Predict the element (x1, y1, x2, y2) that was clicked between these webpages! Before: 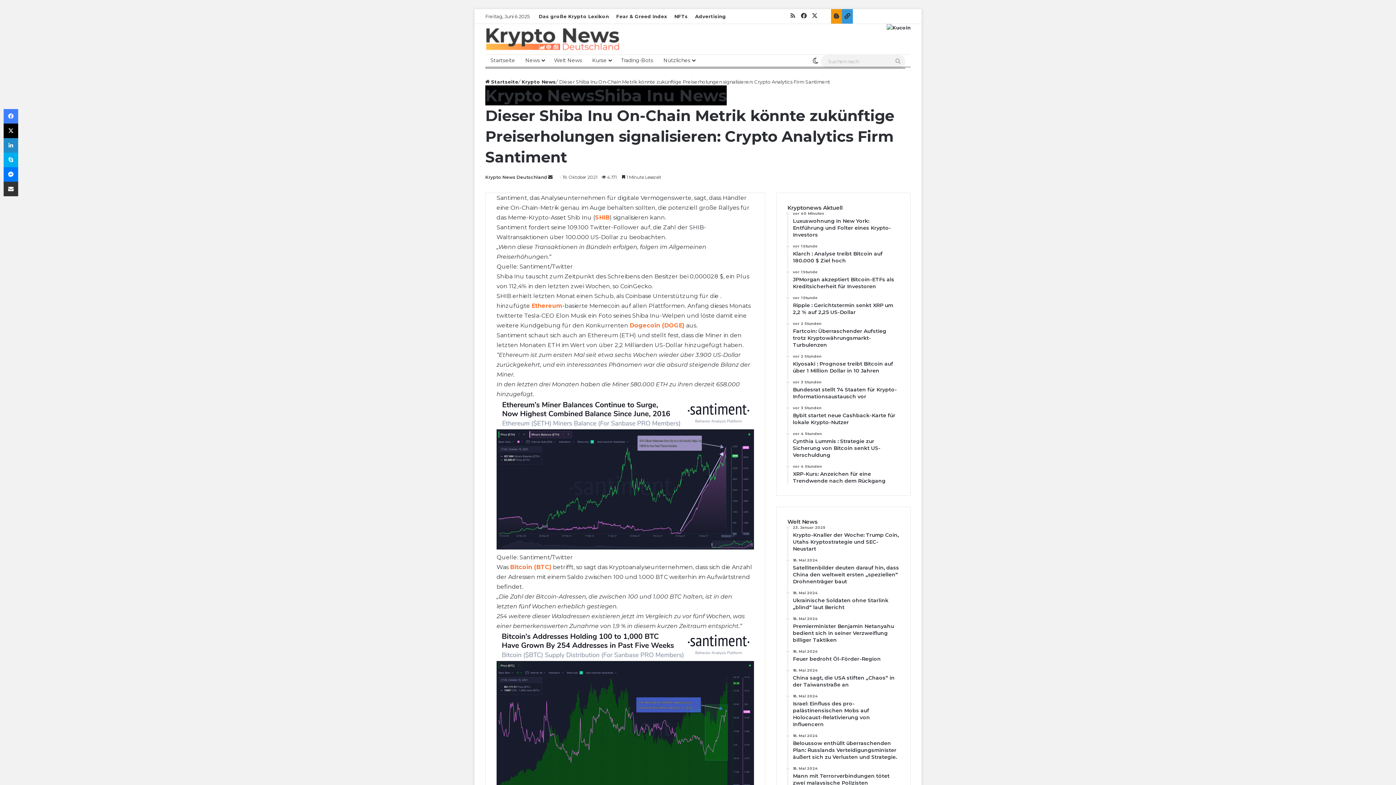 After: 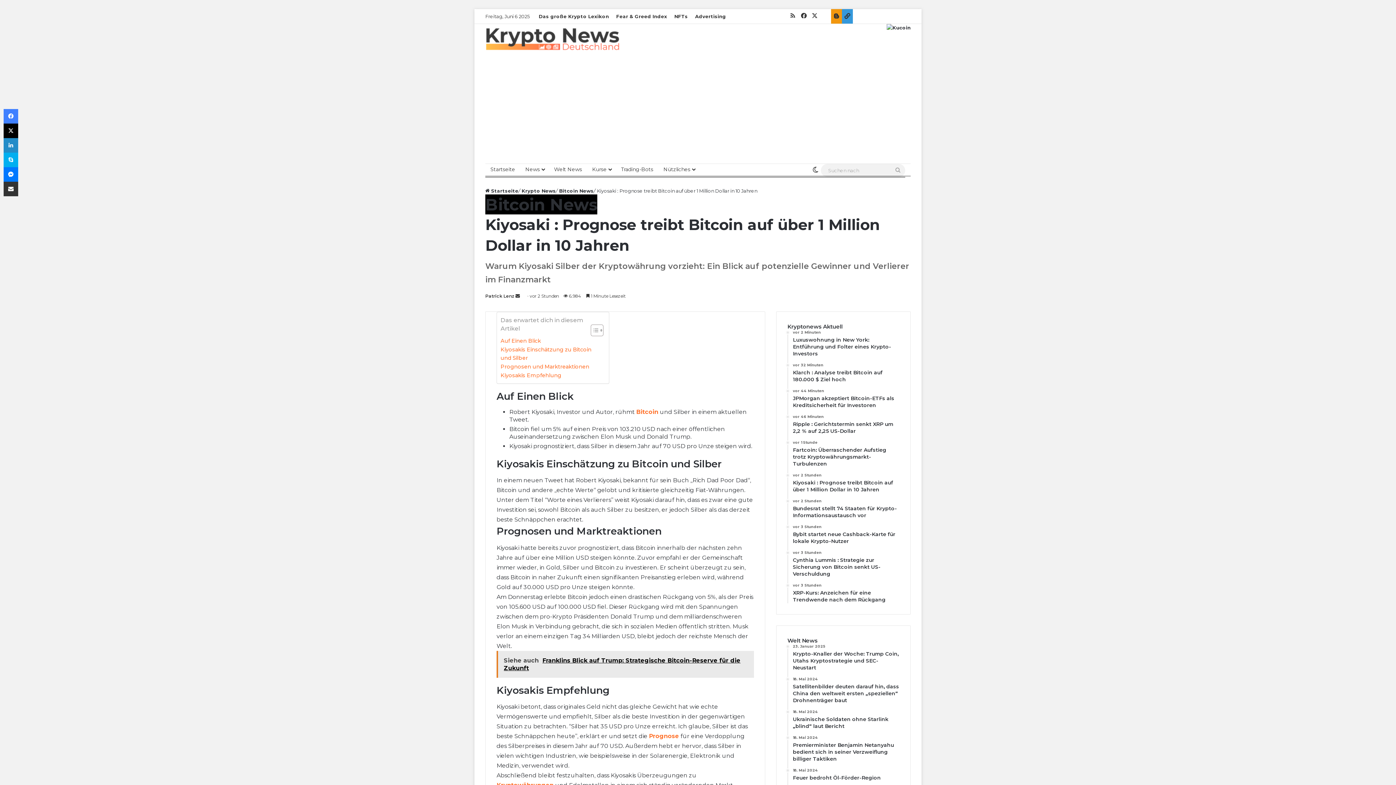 Action: bbox: (793, 354, 899, 374) label: vor 2 Stunden
Kiyosaki : Prognose treibt Bitcoin auf über 1 Million Dollar in 10 Jahren